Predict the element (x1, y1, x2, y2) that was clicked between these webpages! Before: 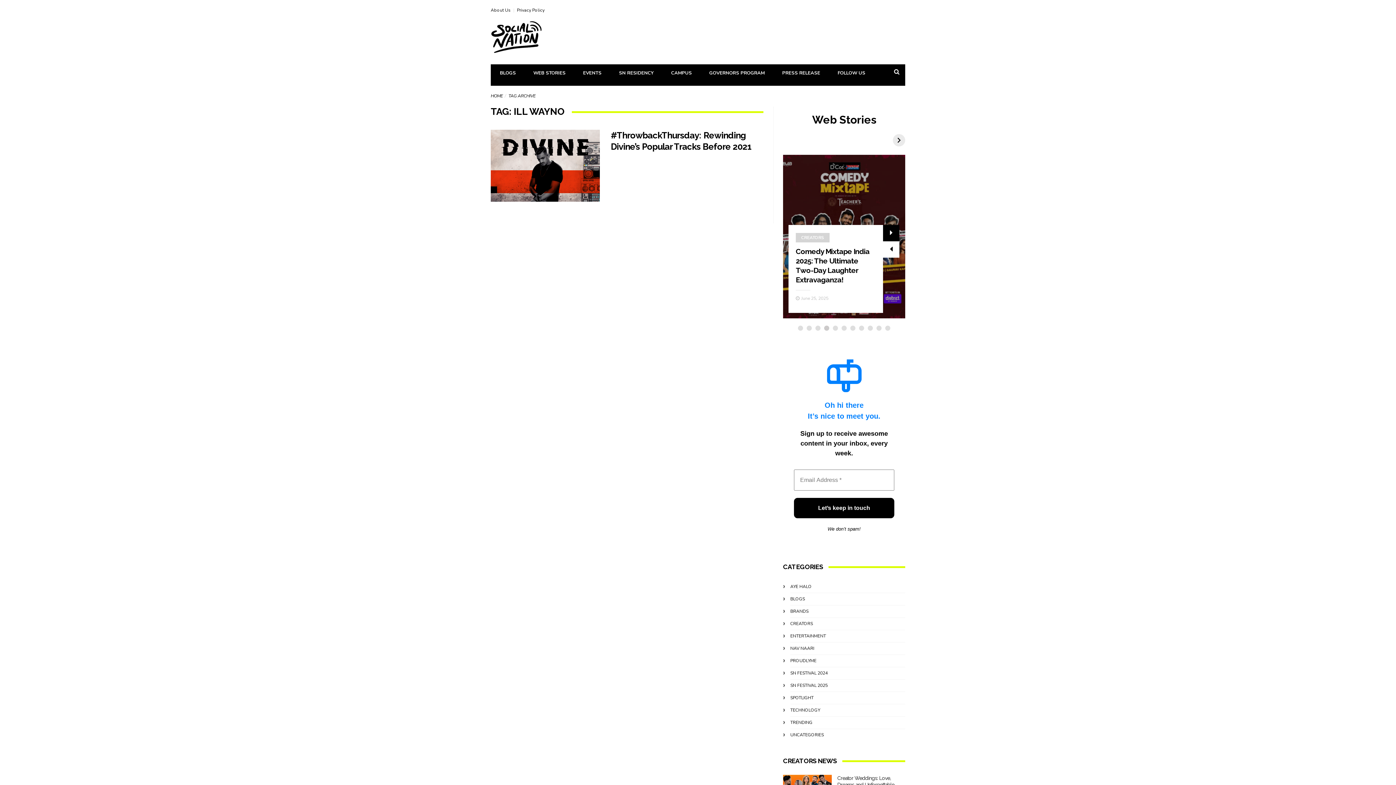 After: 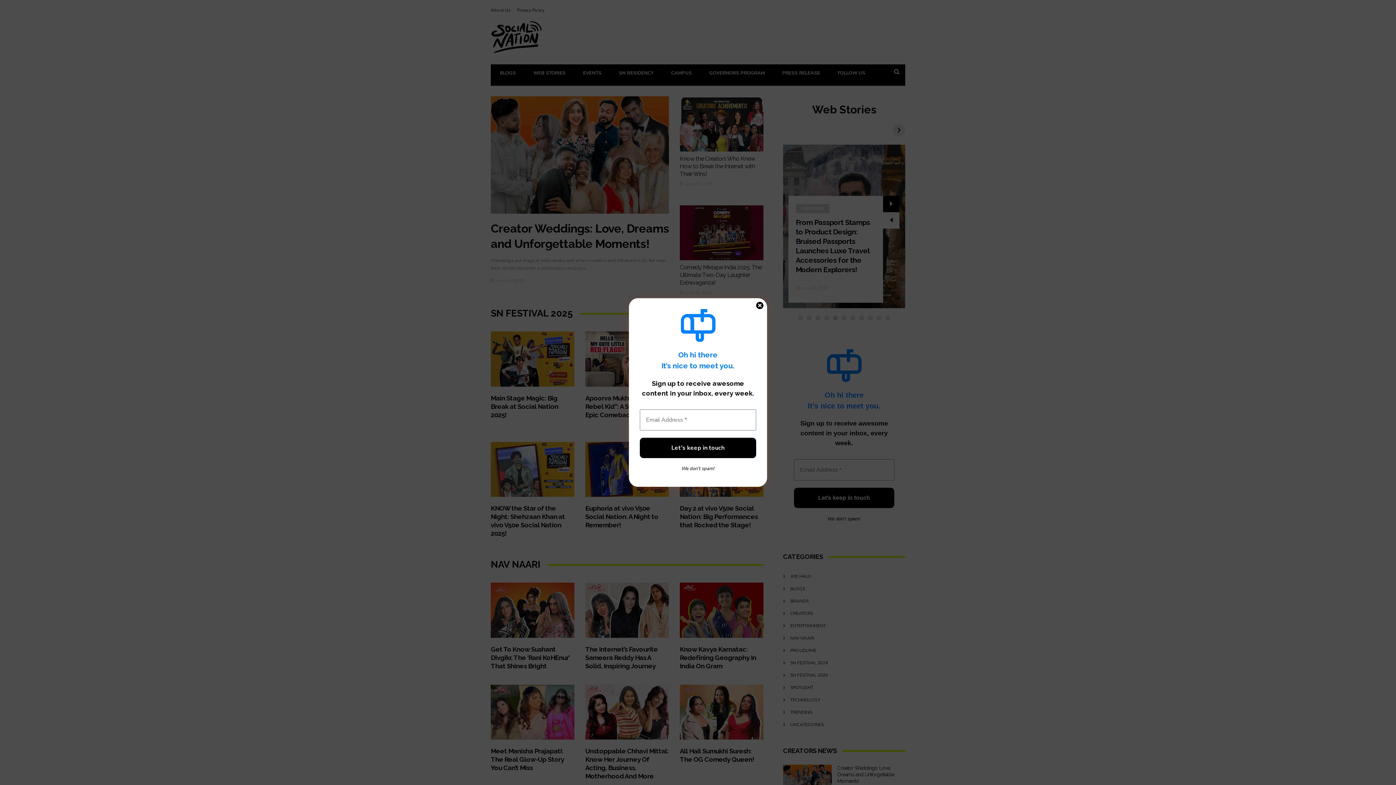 Action: label: EVENTS bbox: (574, 64, 610, 81)